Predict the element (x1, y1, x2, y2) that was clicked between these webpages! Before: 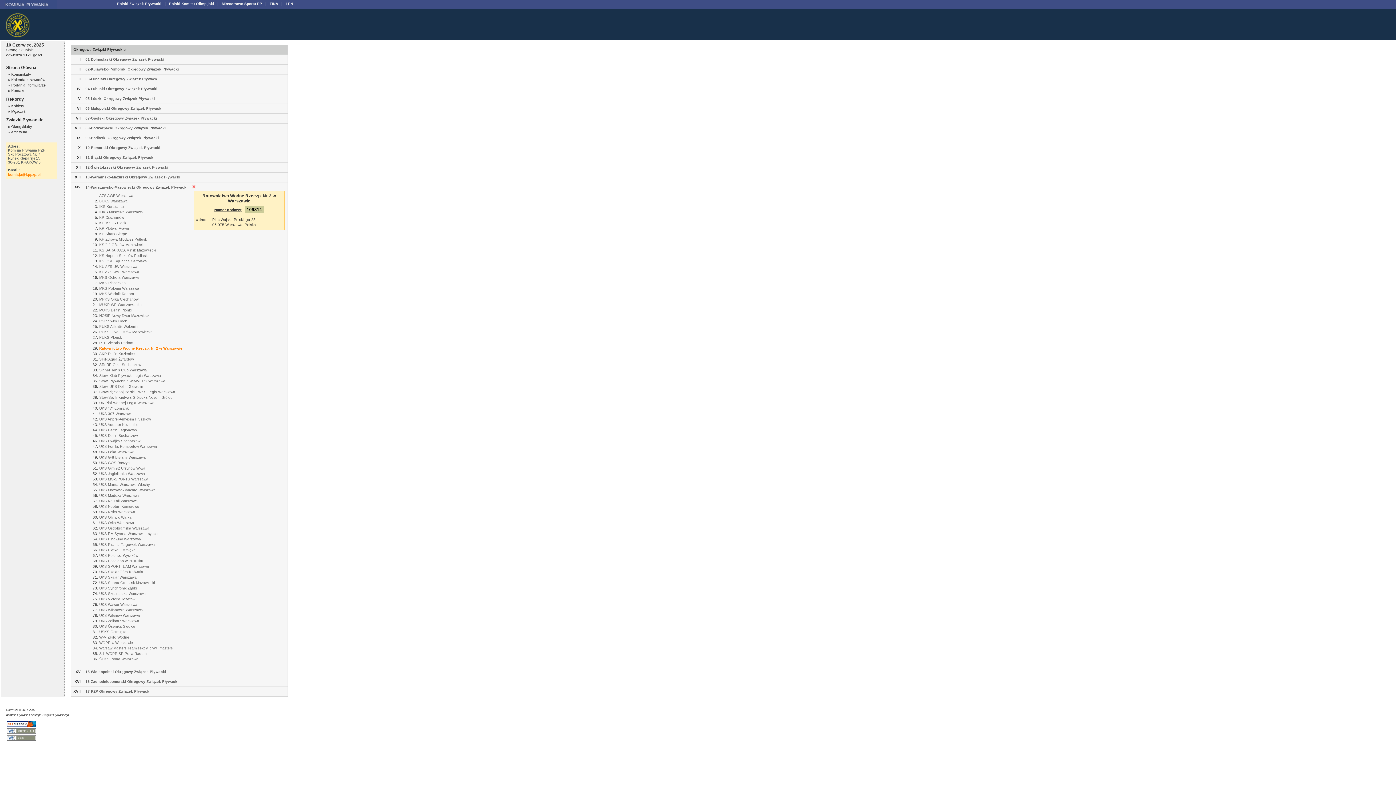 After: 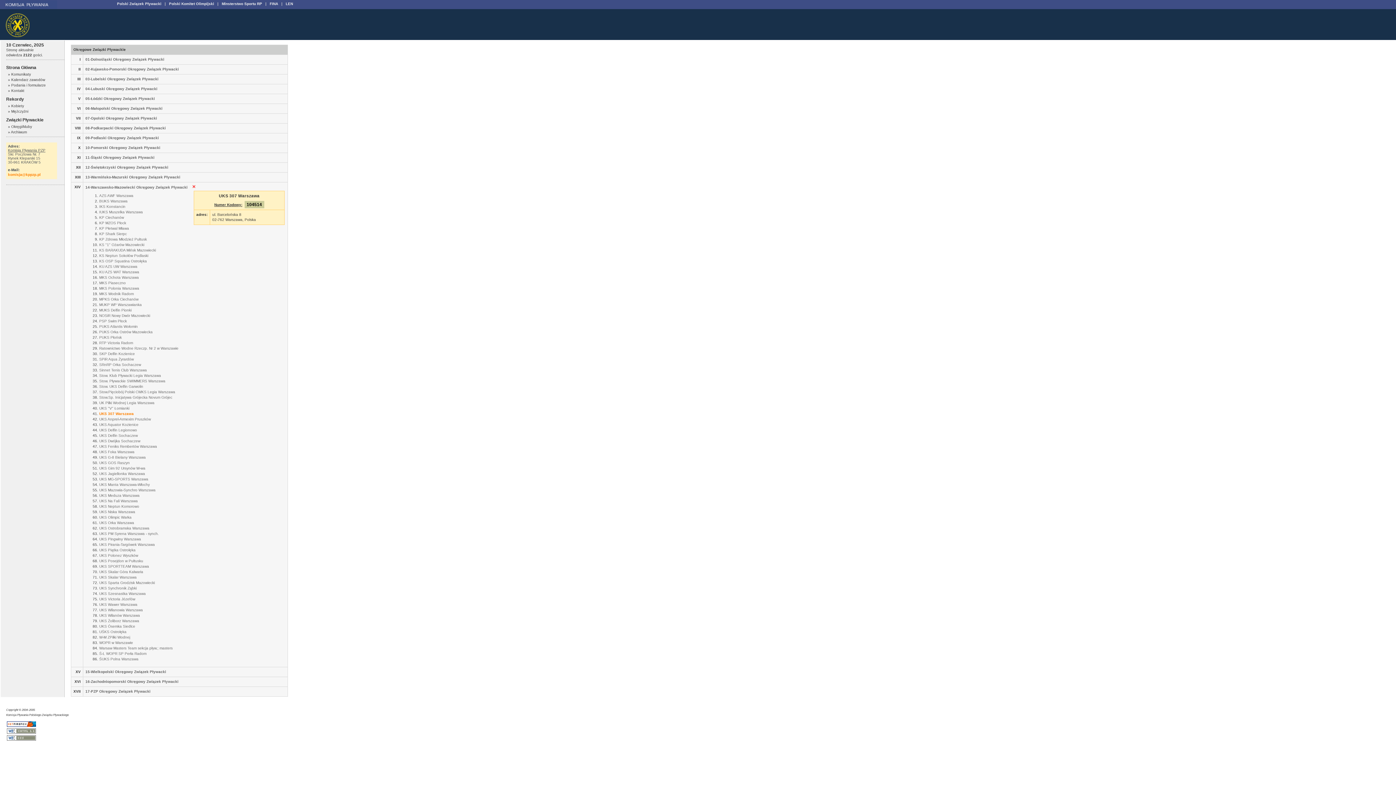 Action: label: UKS 307 Warszawa bbox: (99, 412, 132, 416)